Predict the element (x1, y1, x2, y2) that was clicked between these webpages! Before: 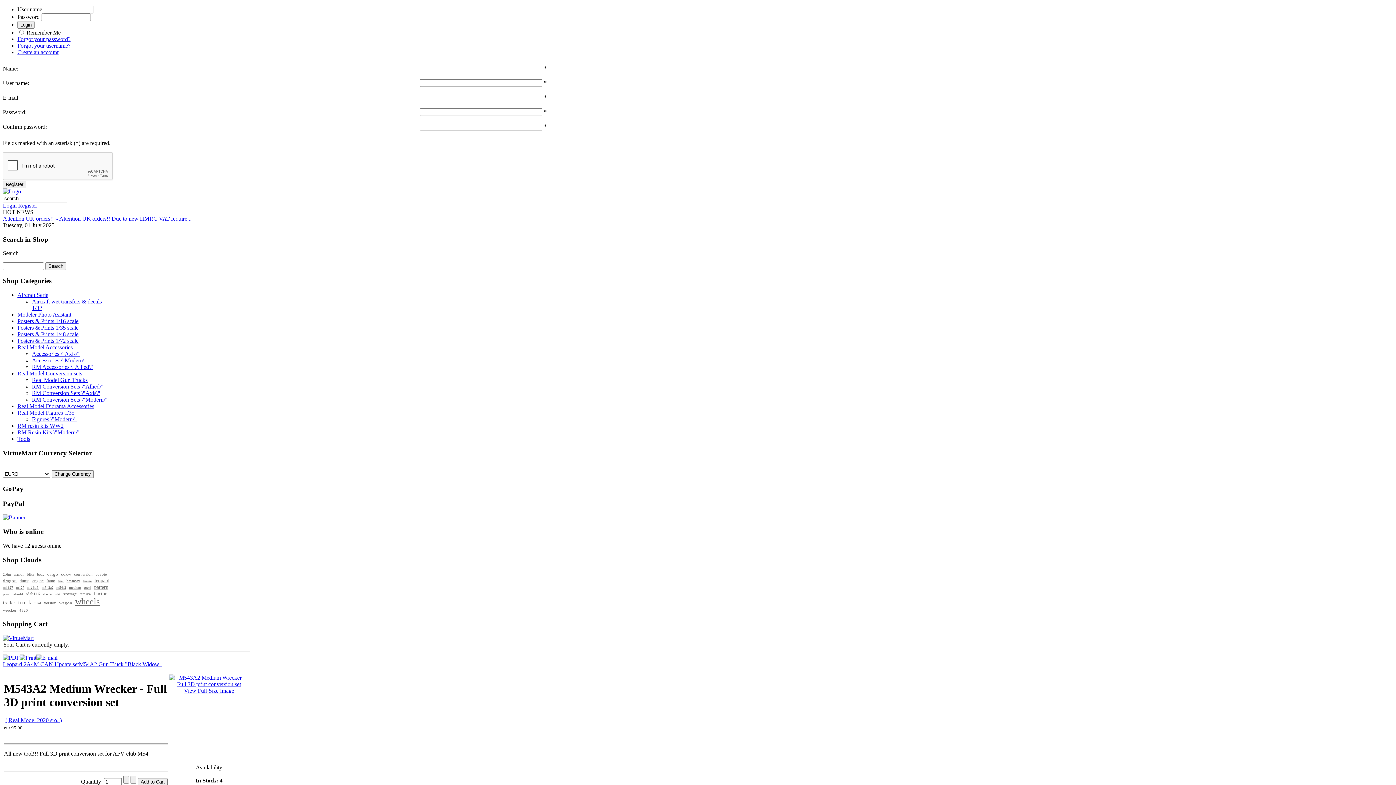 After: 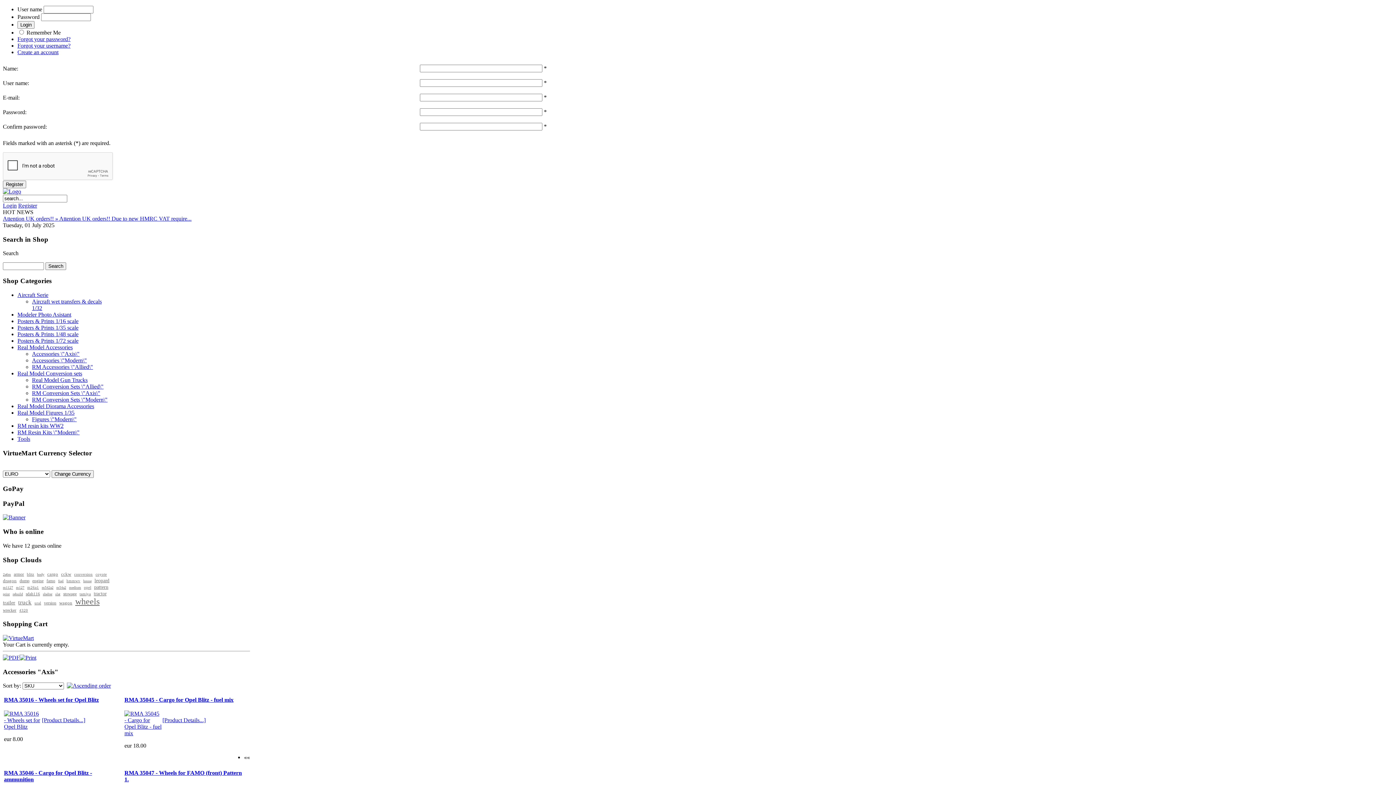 Action: label: Accessories \"Axis\" bbox: (32, 350, 79, 357)